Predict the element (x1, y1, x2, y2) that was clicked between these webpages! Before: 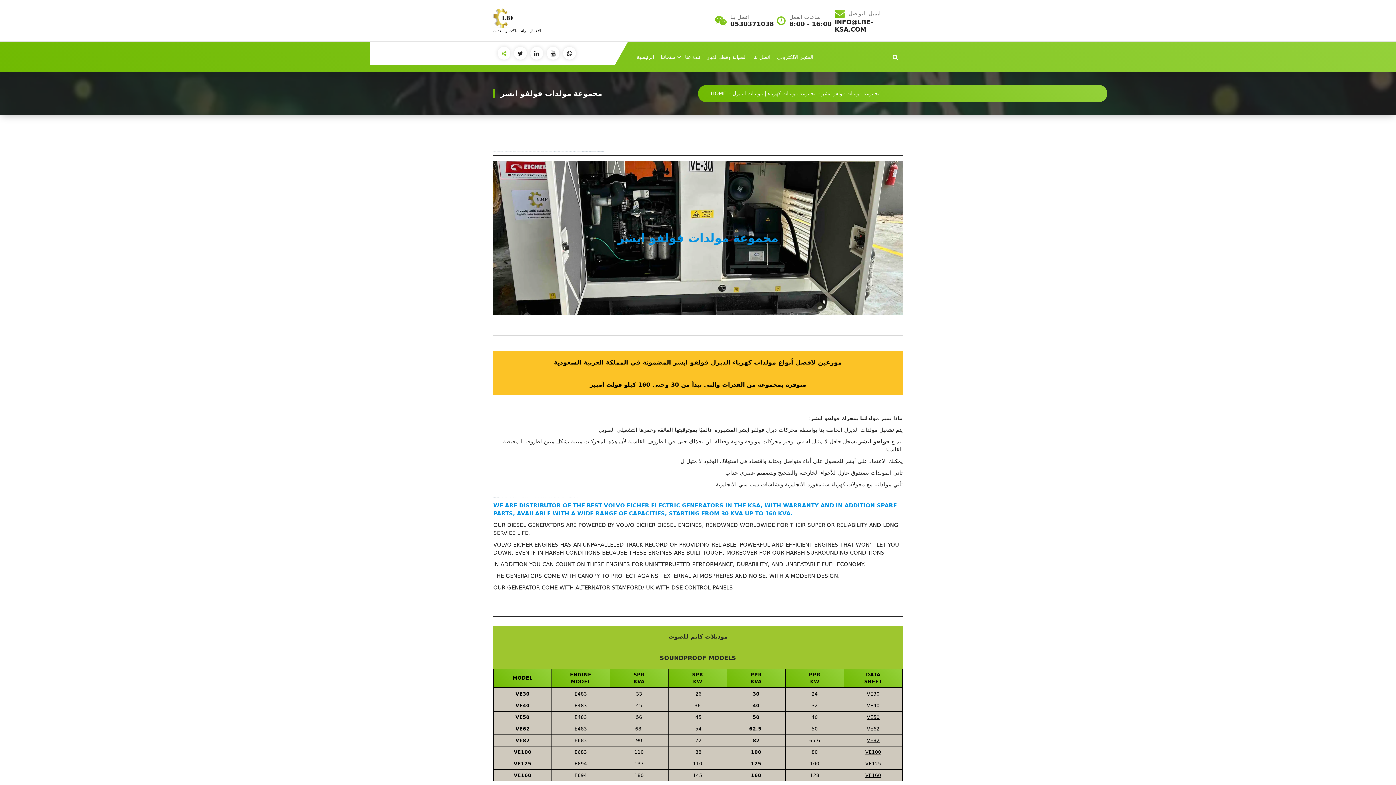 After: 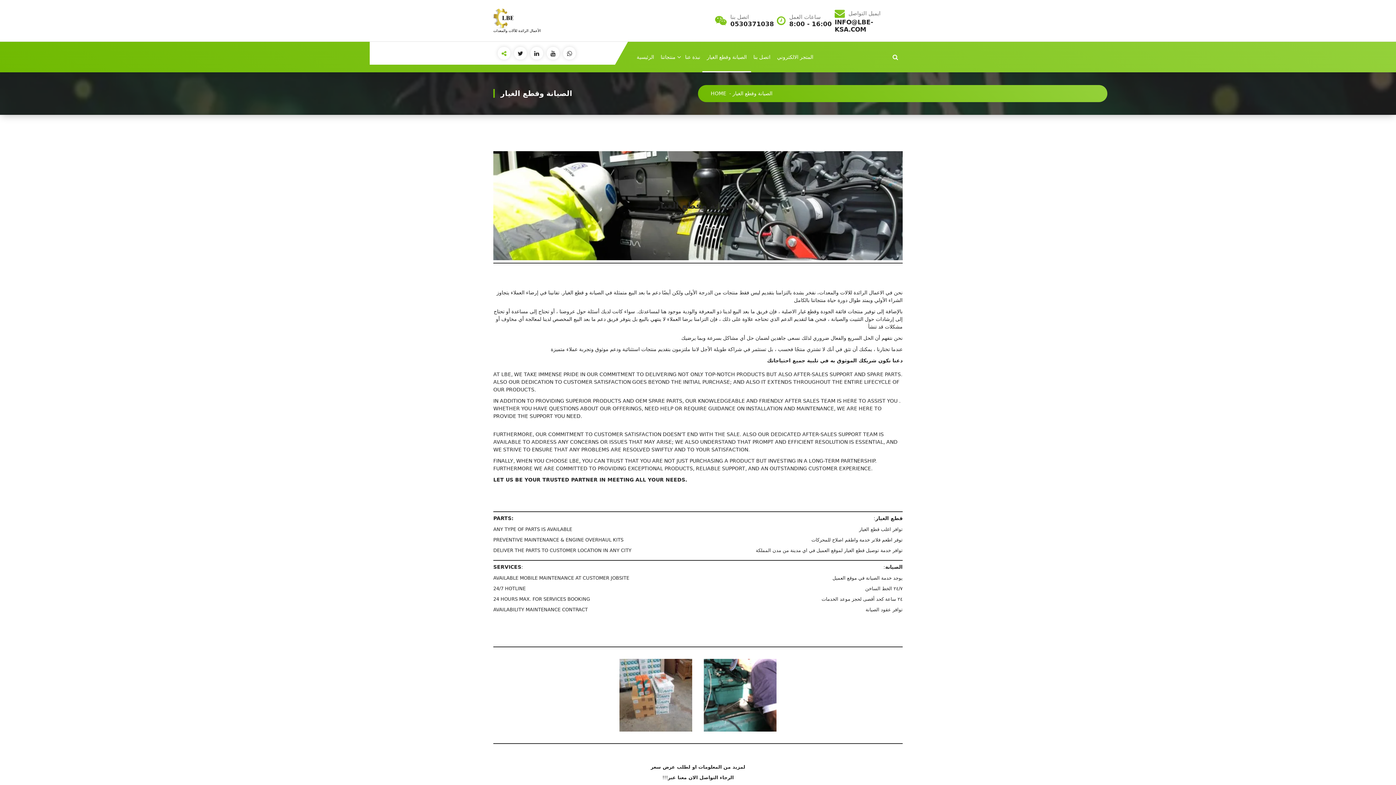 Action: label: الصيانة وقطع الغيار bbox: (702, 41, 751, 72)